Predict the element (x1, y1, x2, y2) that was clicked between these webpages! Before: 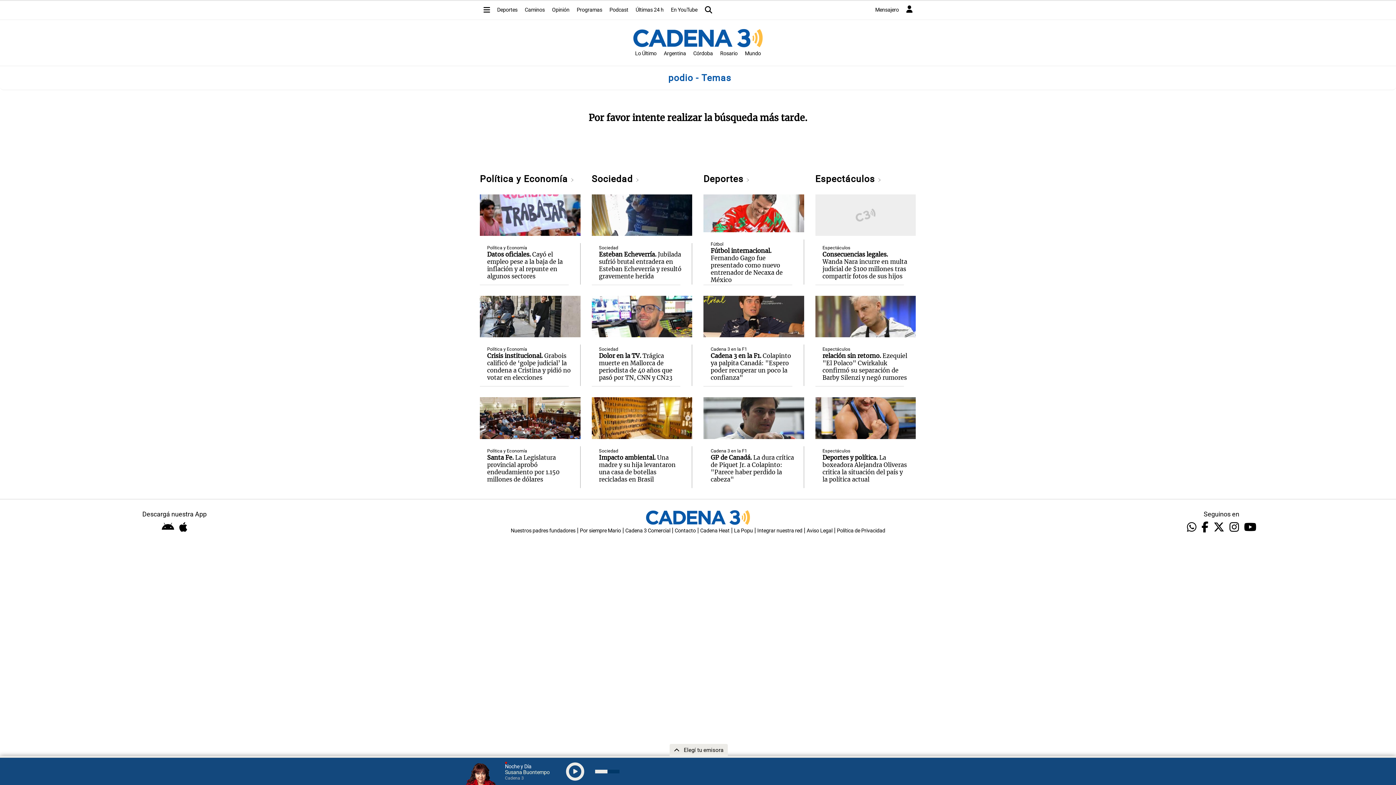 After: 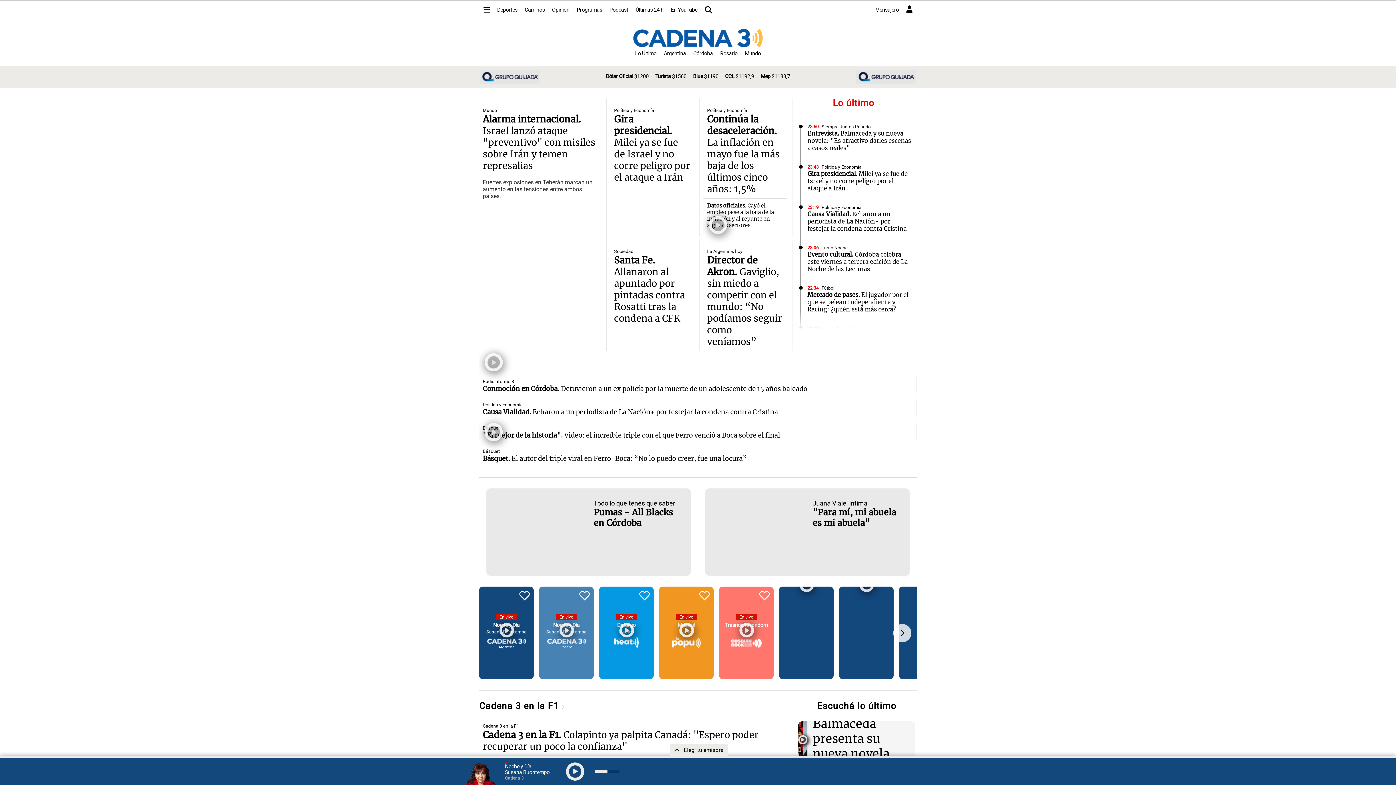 Action: bbox: (633, 29, 763, 48)